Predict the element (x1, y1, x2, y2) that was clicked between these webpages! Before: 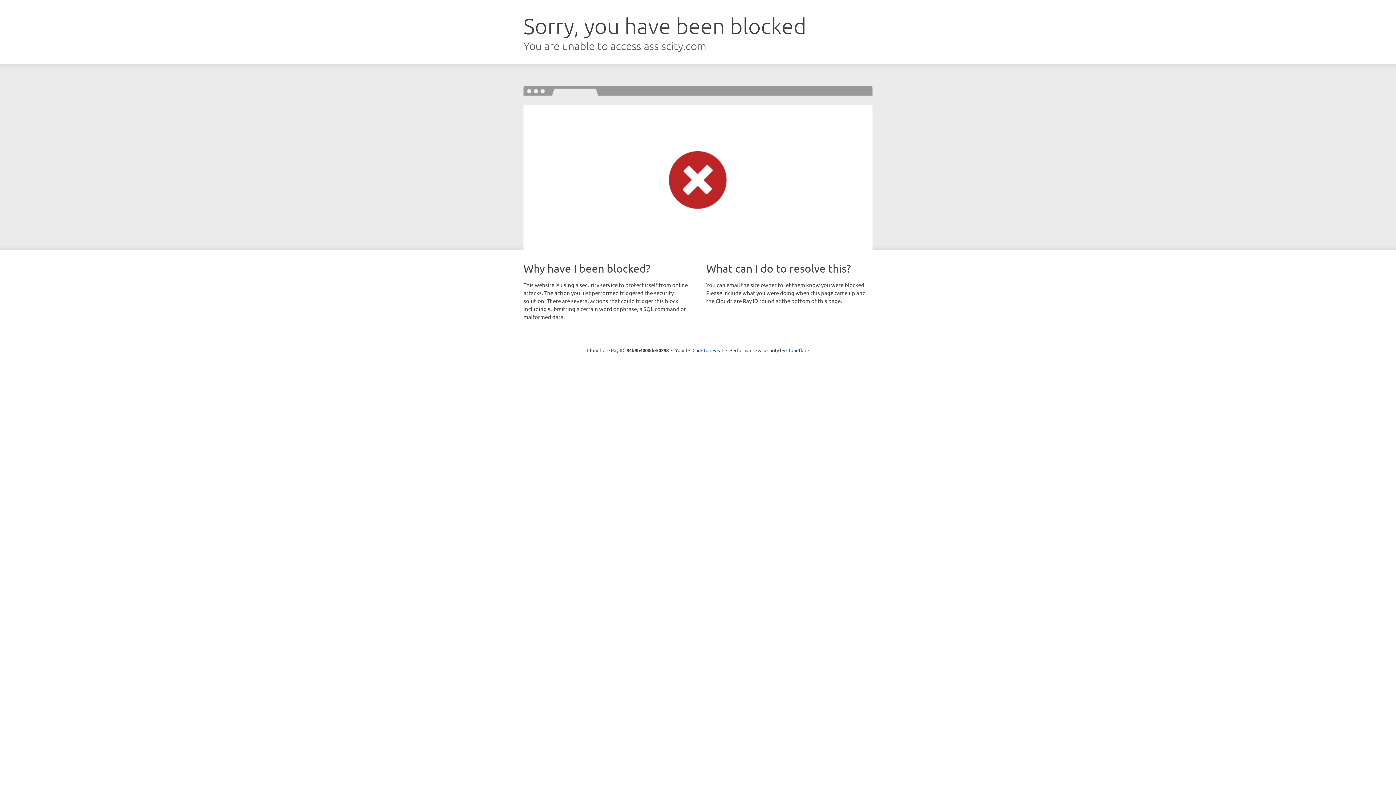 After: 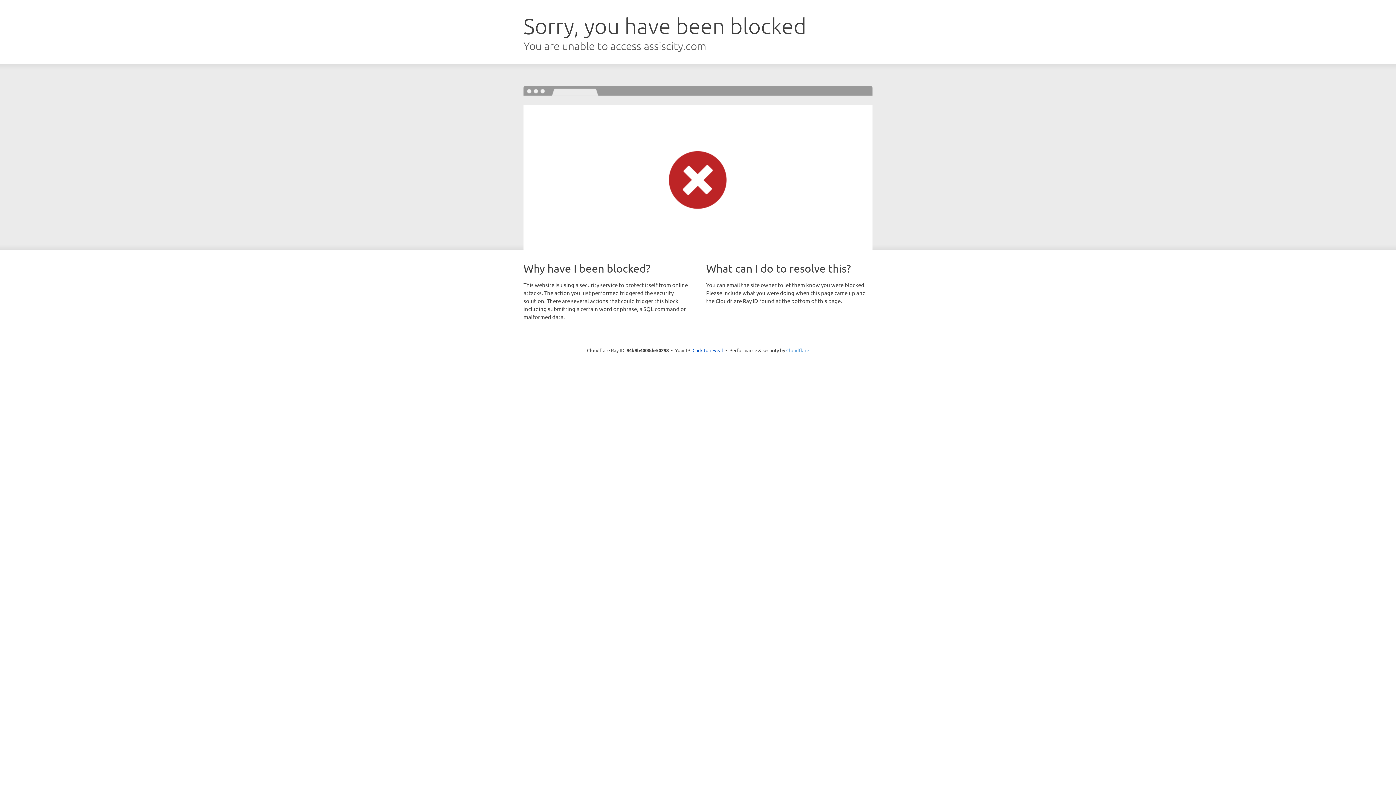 Action: bbox: (786, 347, 809, 353) label: Cloudflare